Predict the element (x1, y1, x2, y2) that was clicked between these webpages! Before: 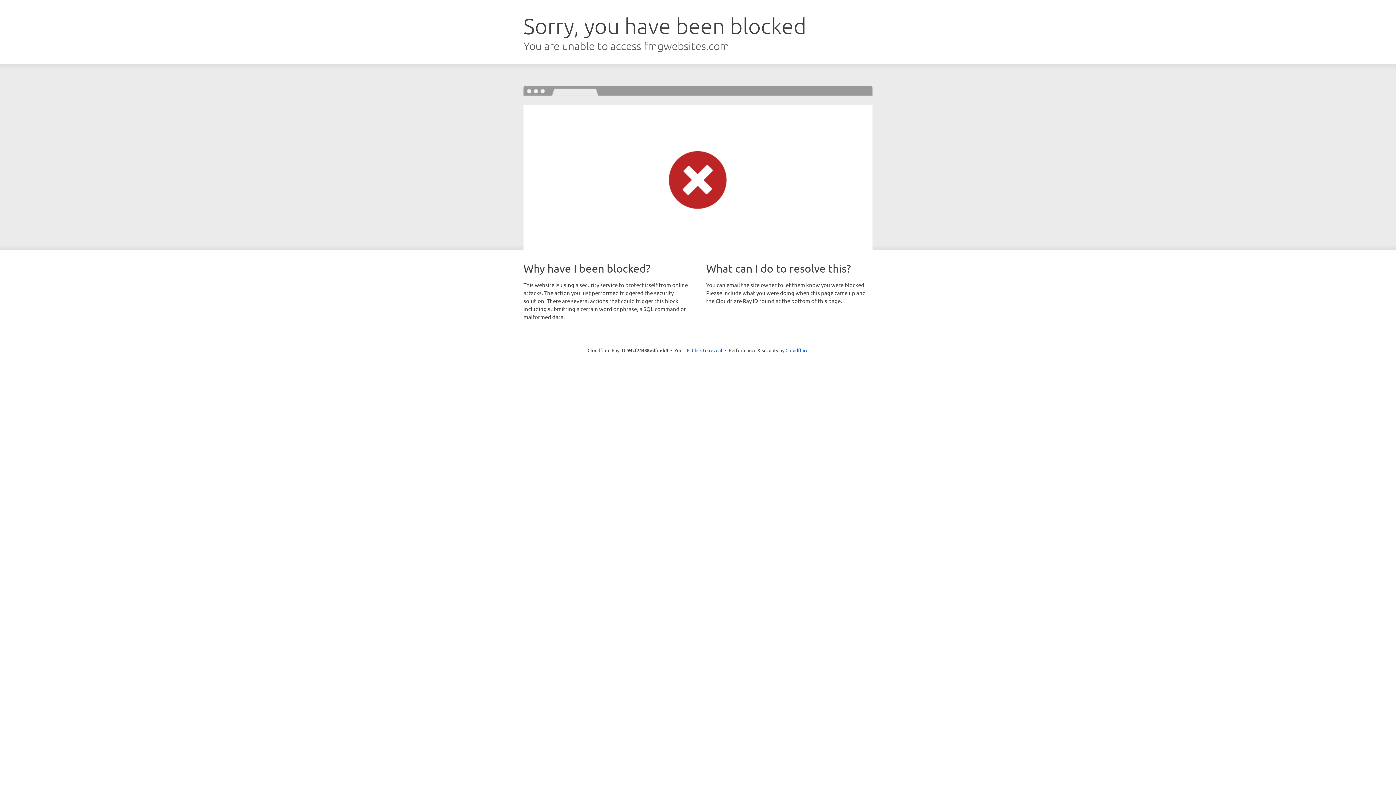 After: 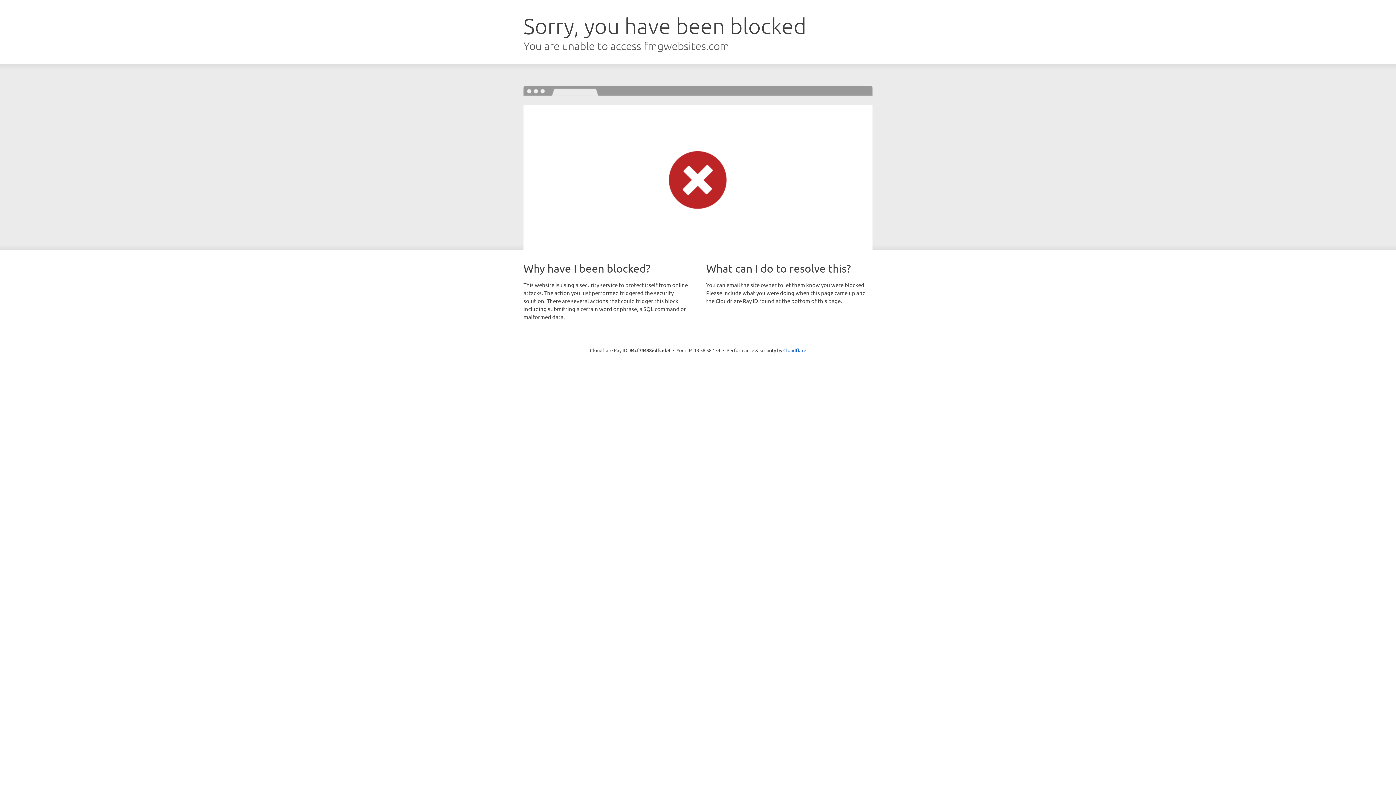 Action: label: Click to reveal bbox: (692, 346, 722, 353)